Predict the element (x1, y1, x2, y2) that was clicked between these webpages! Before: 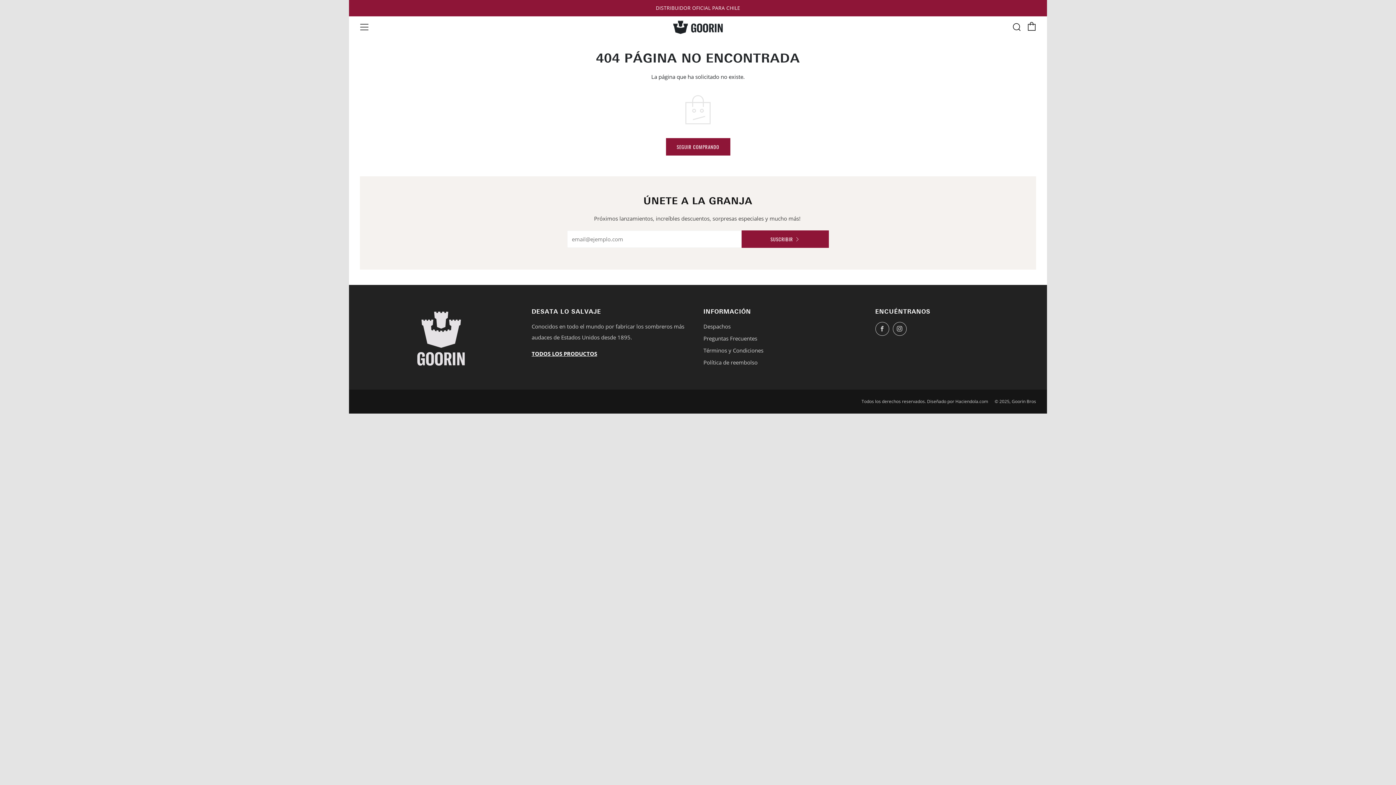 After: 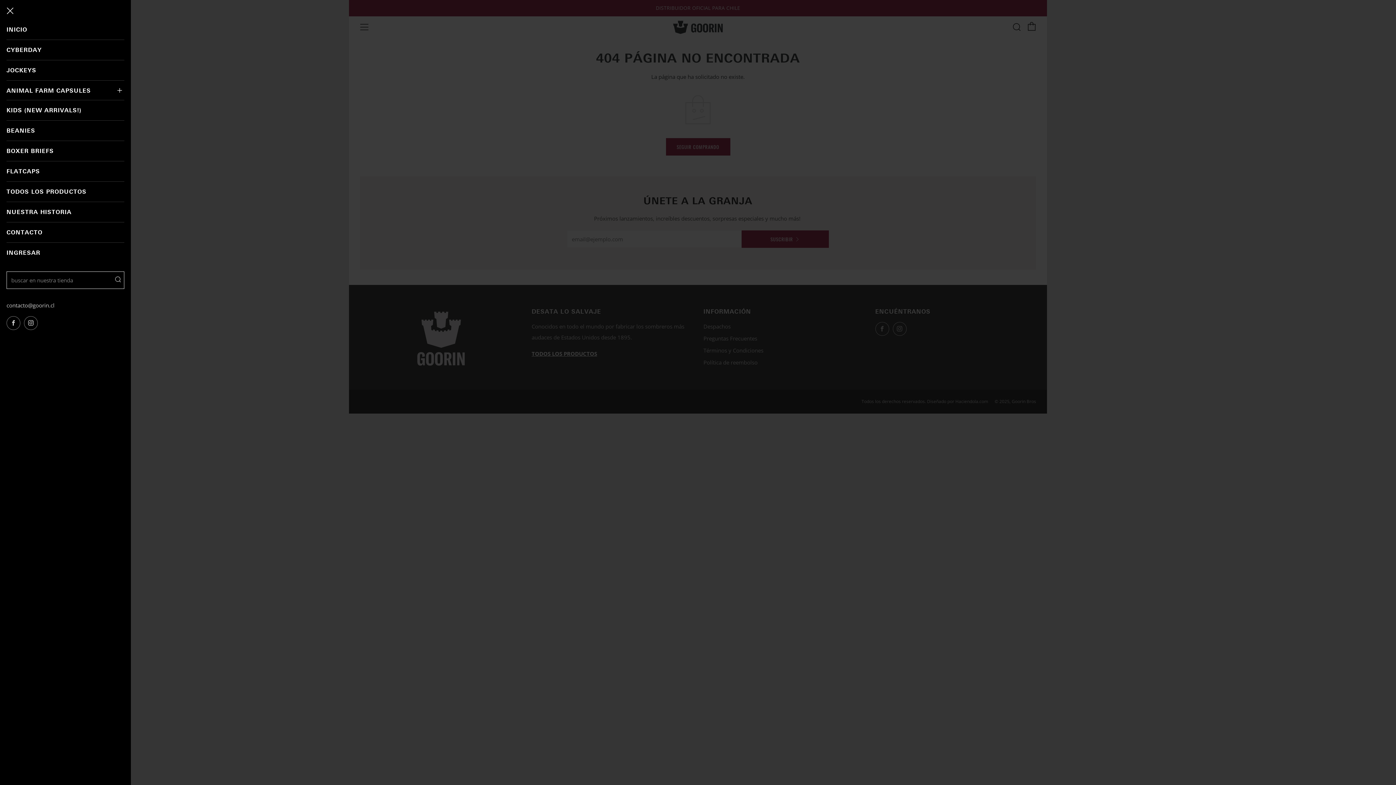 Action: bbox: (360, 22, 368, 31) label: Menú